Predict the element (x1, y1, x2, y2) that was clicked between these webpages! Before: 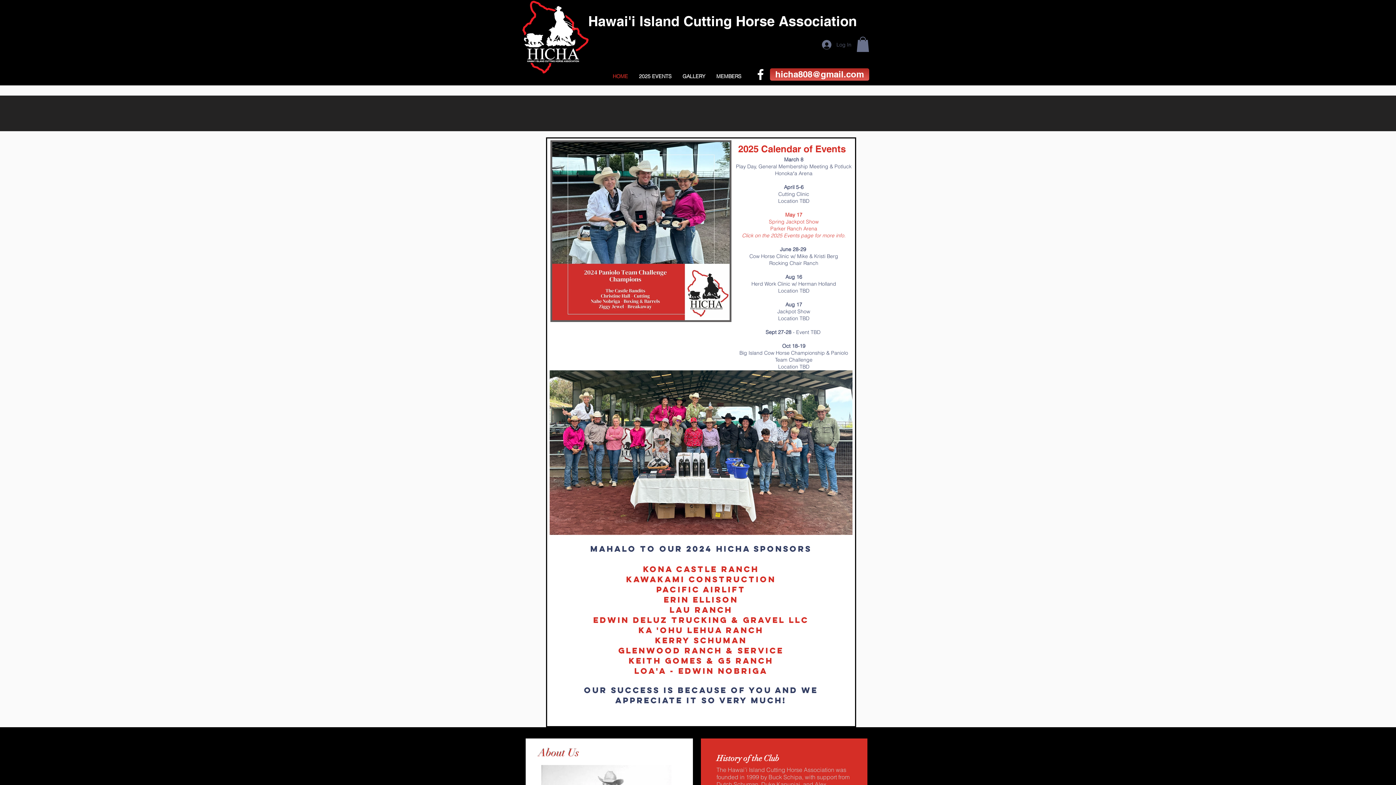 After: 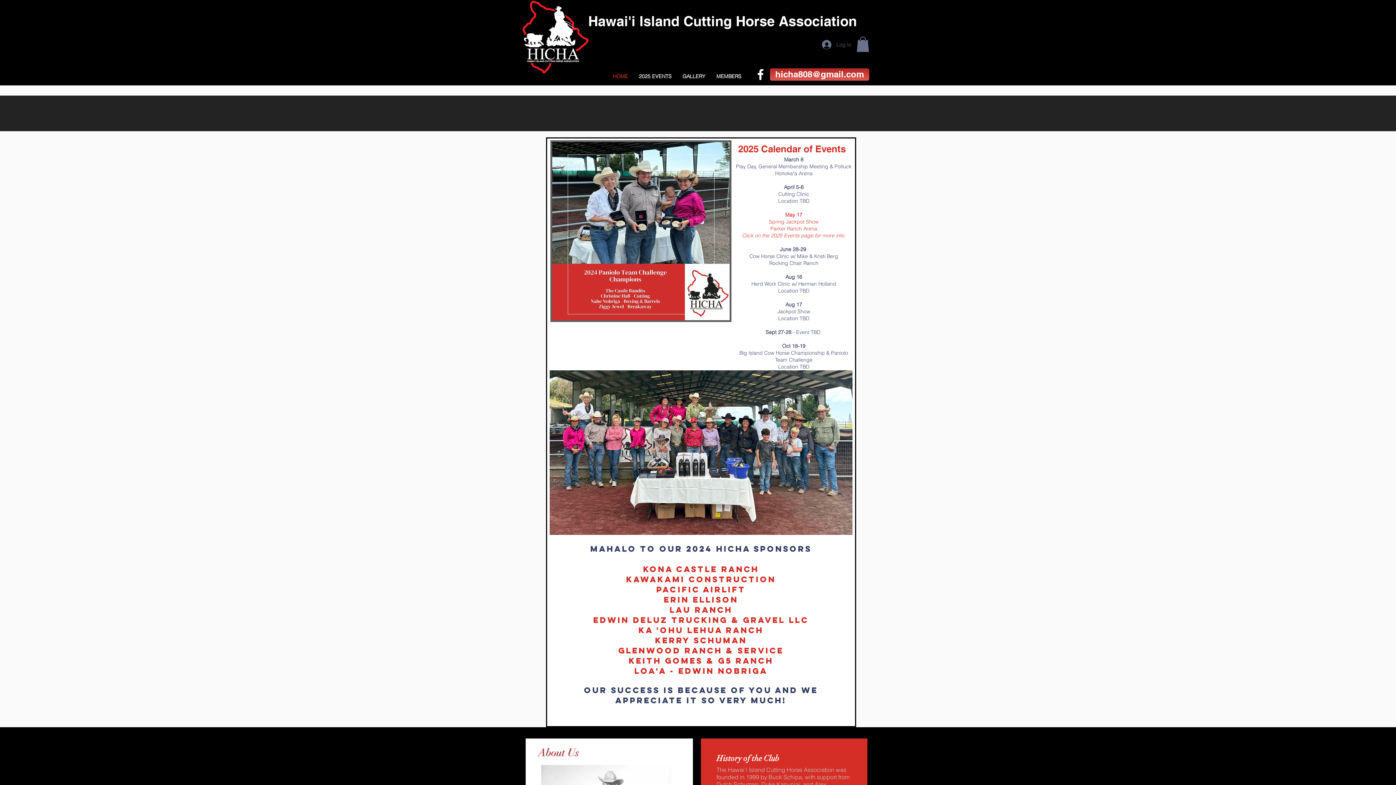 Action: bbox: (856, 36, 869, 51)